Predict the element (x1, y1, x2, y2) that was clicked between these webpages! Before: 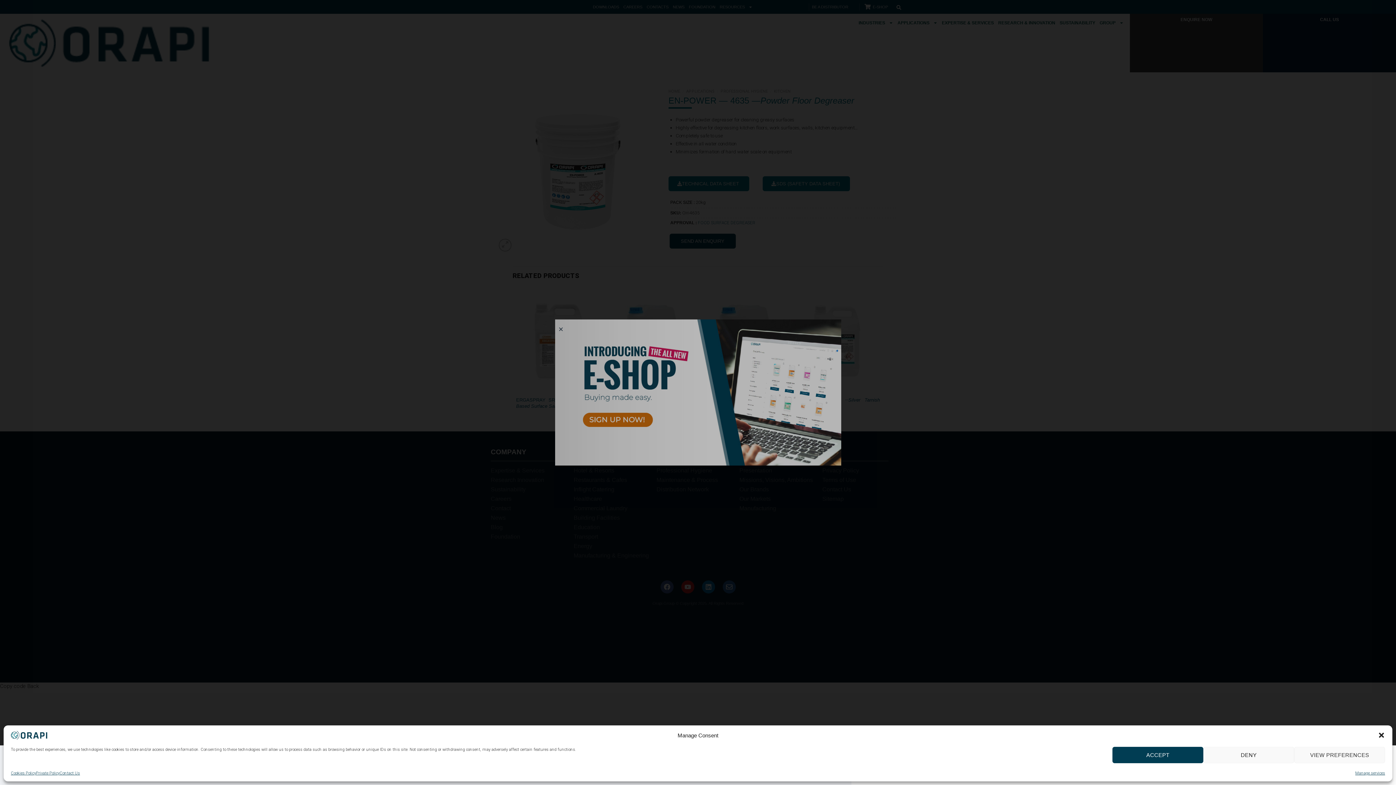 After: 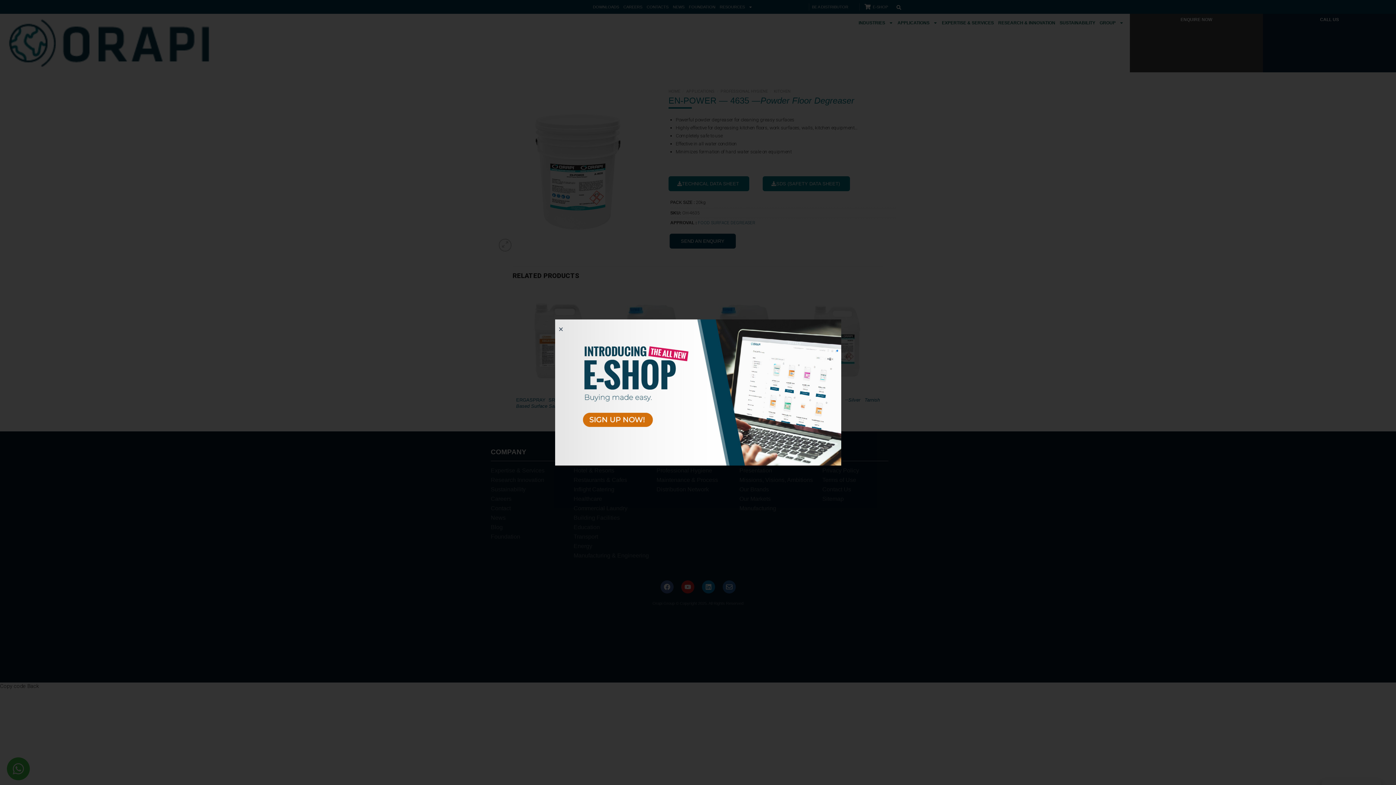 Action: bbox: (1112, 747, 1203, 763) label: ACCEPT